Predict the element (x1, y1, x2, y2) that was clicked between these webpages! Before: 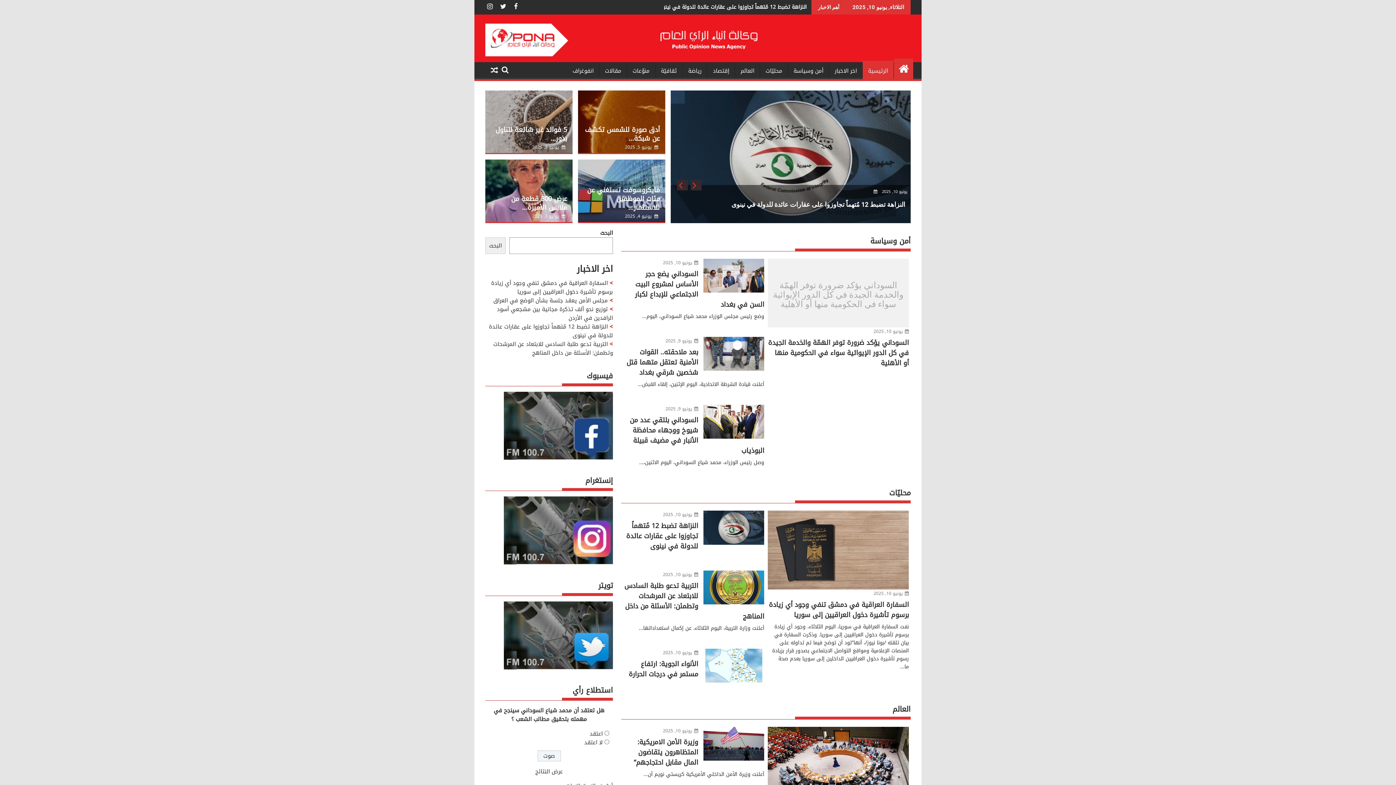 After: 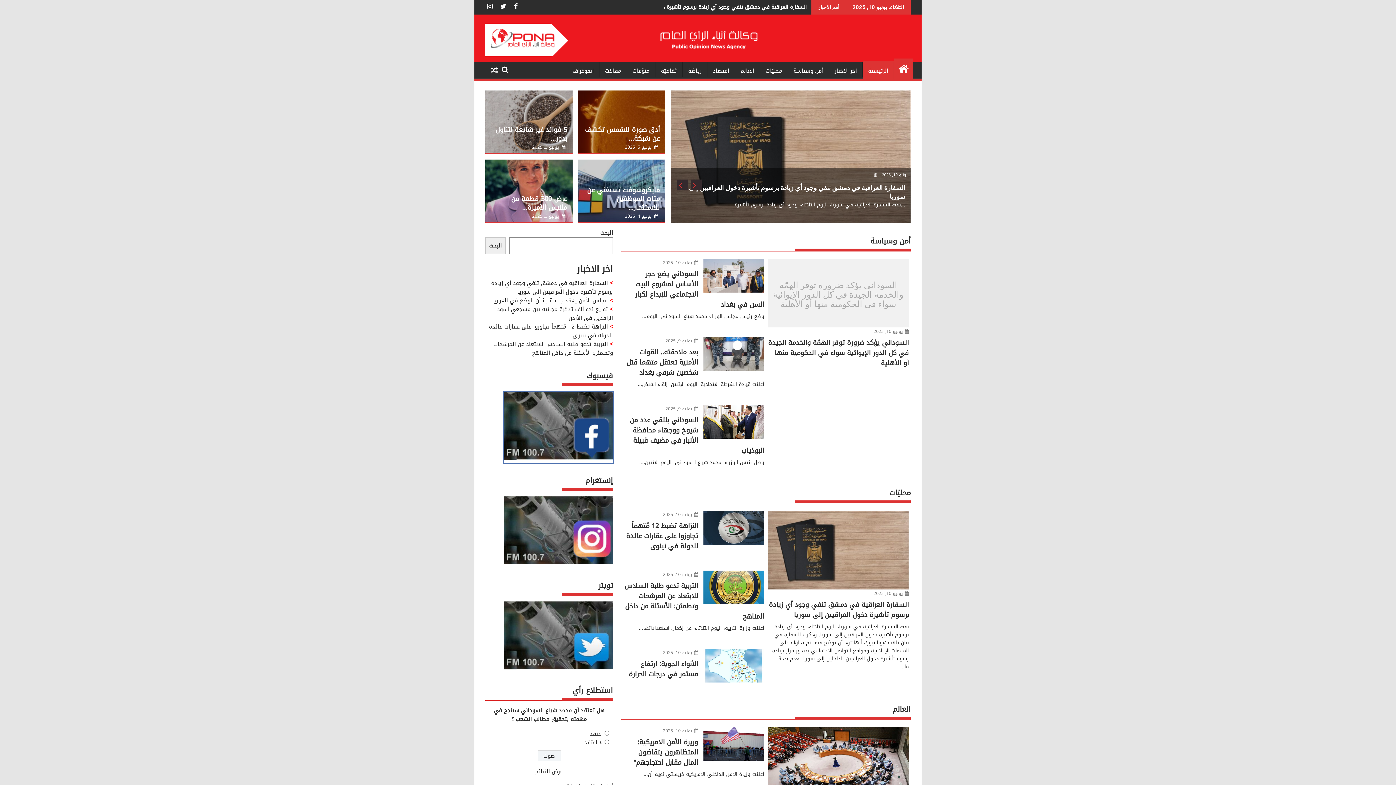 Action: bbox: (504, 453, 613, 463)